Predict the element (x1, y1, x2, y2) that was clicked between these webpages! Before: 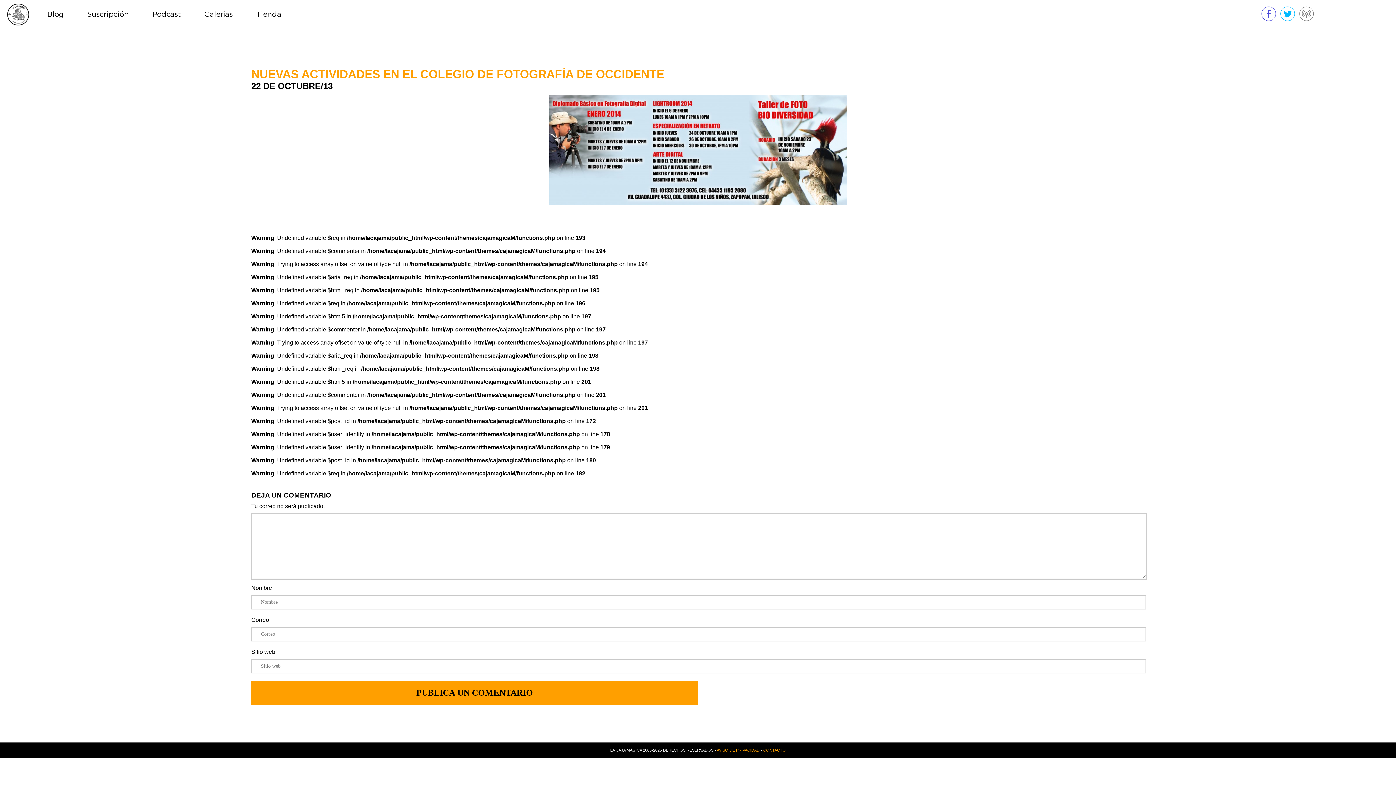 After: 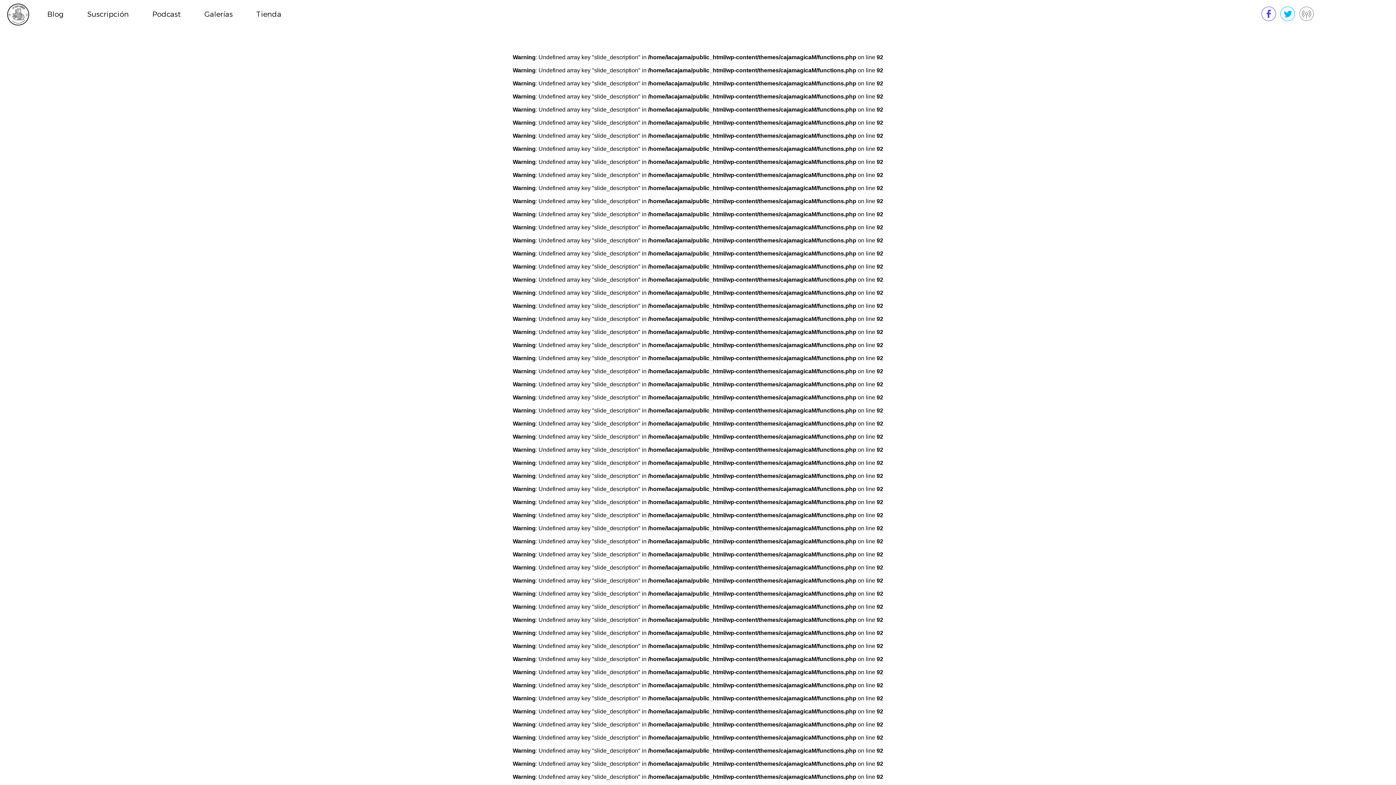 Action: label: Galerías bbox: (200, 0, 236, 20)